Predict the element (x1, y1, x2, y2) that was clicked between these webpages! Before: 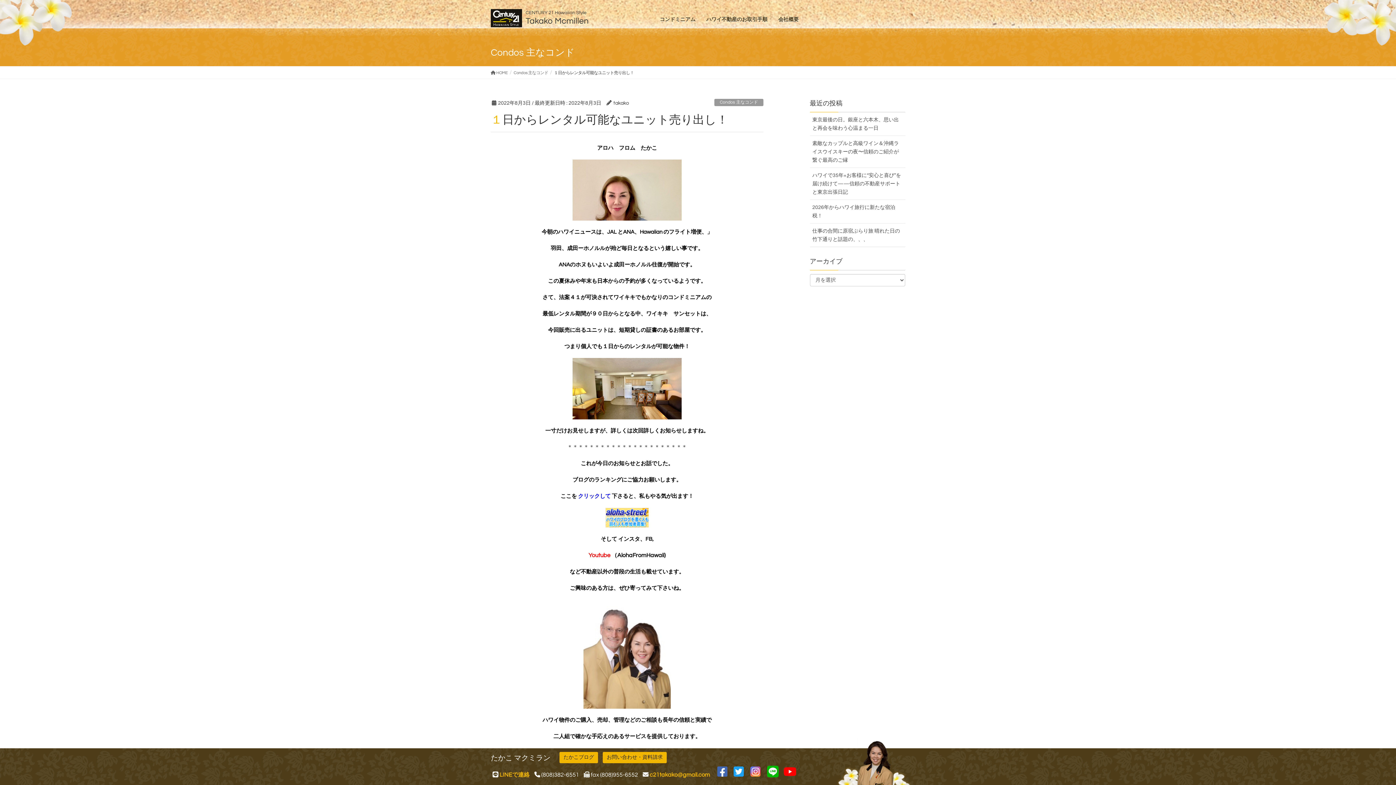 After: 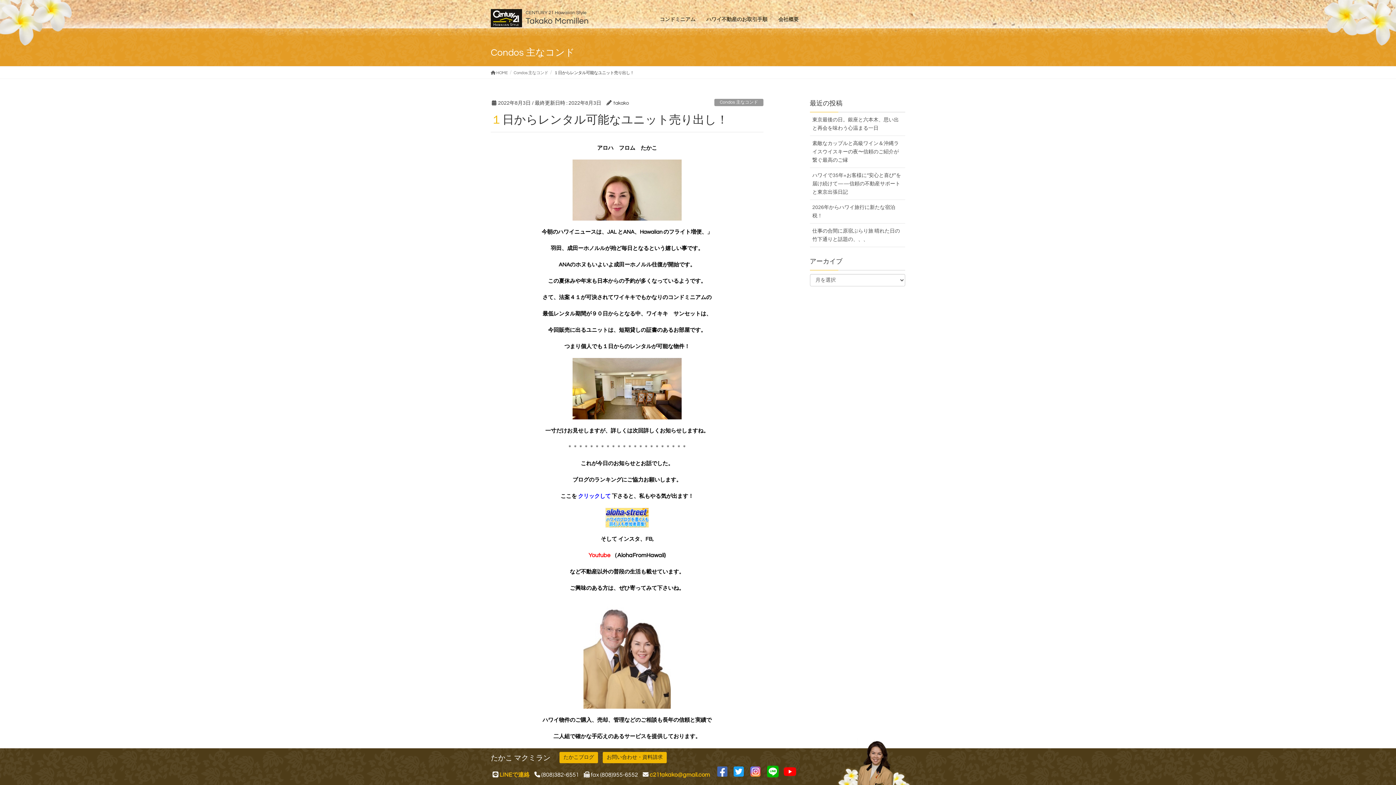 Action: bbox: (717, 772, 727, 778)